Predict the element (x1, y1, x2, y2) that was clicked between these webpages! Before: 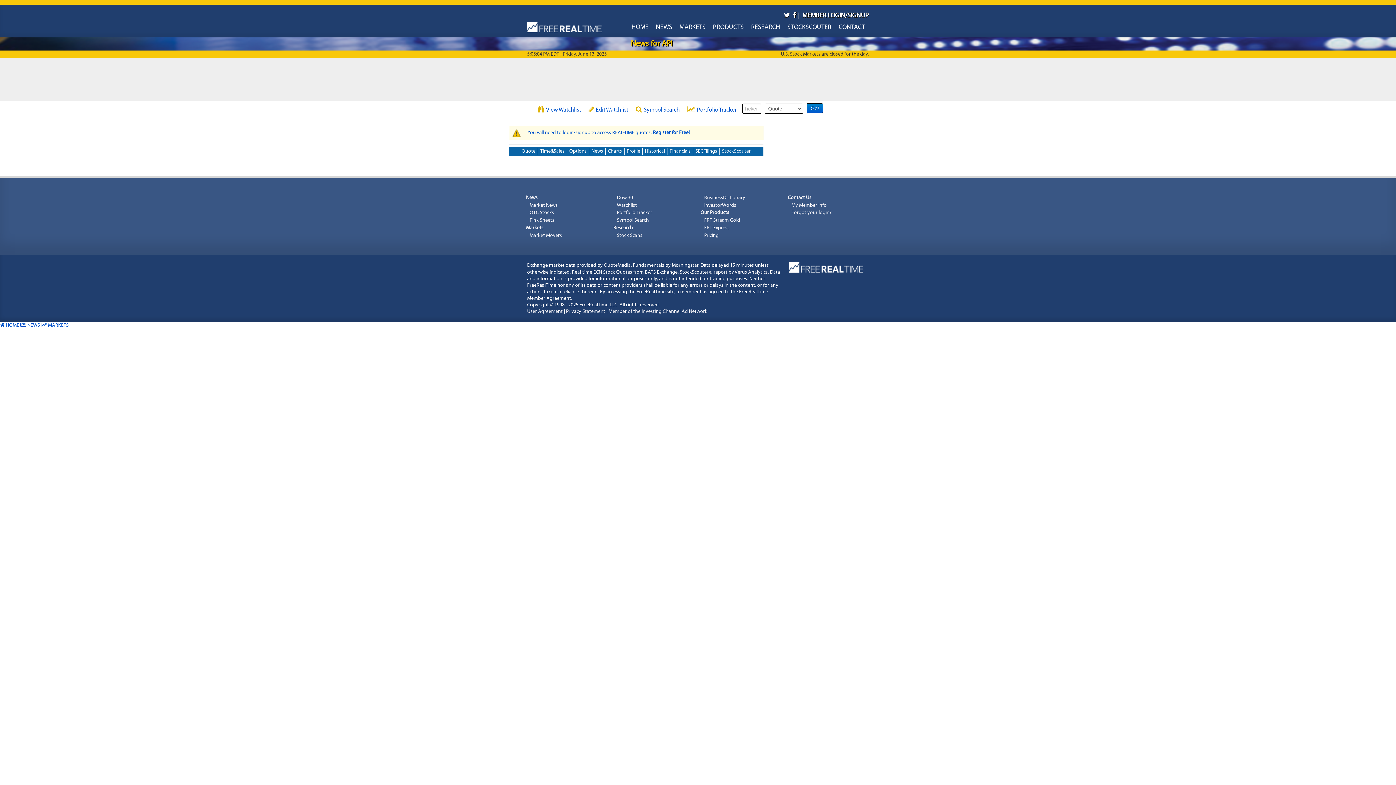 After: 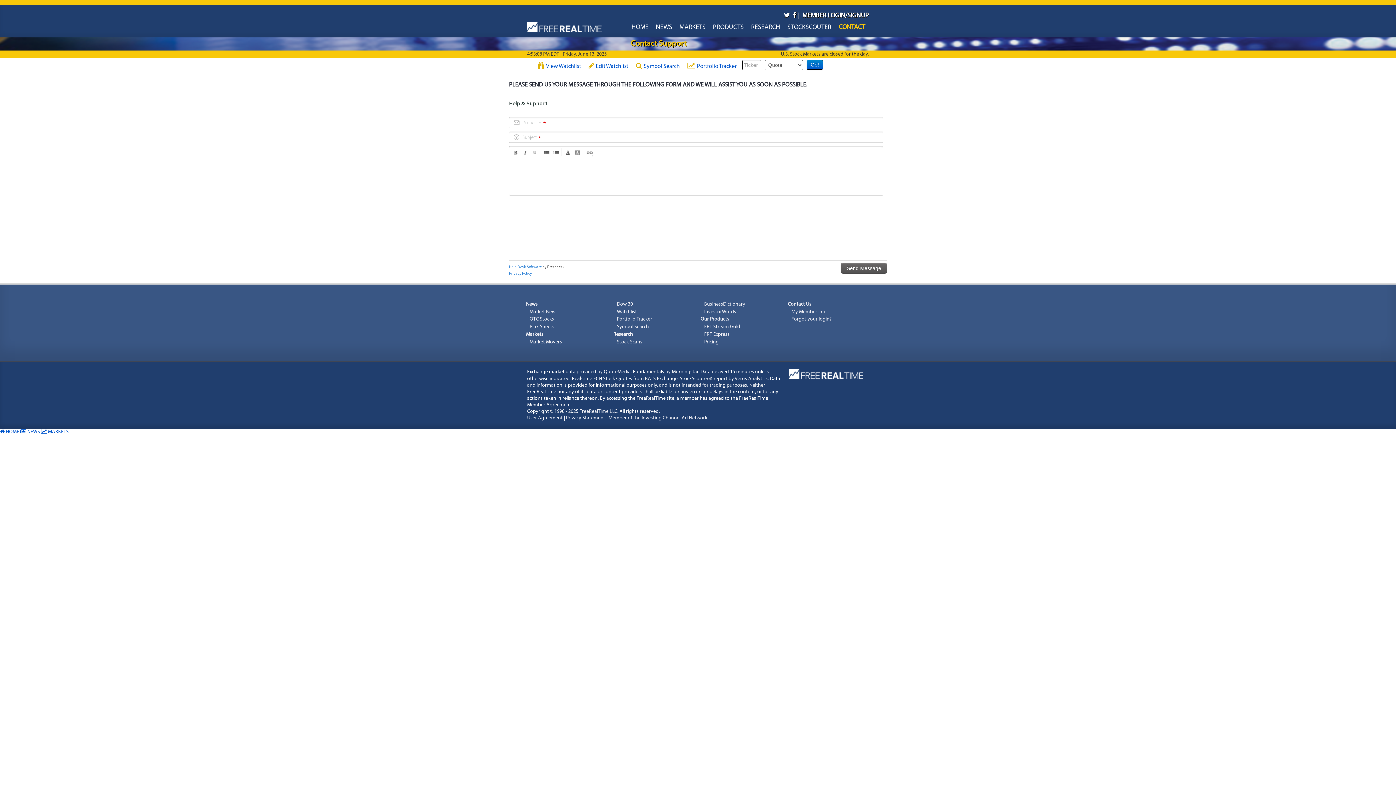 Action: bbox: (835, 19, 869, 35) label: CONTACT